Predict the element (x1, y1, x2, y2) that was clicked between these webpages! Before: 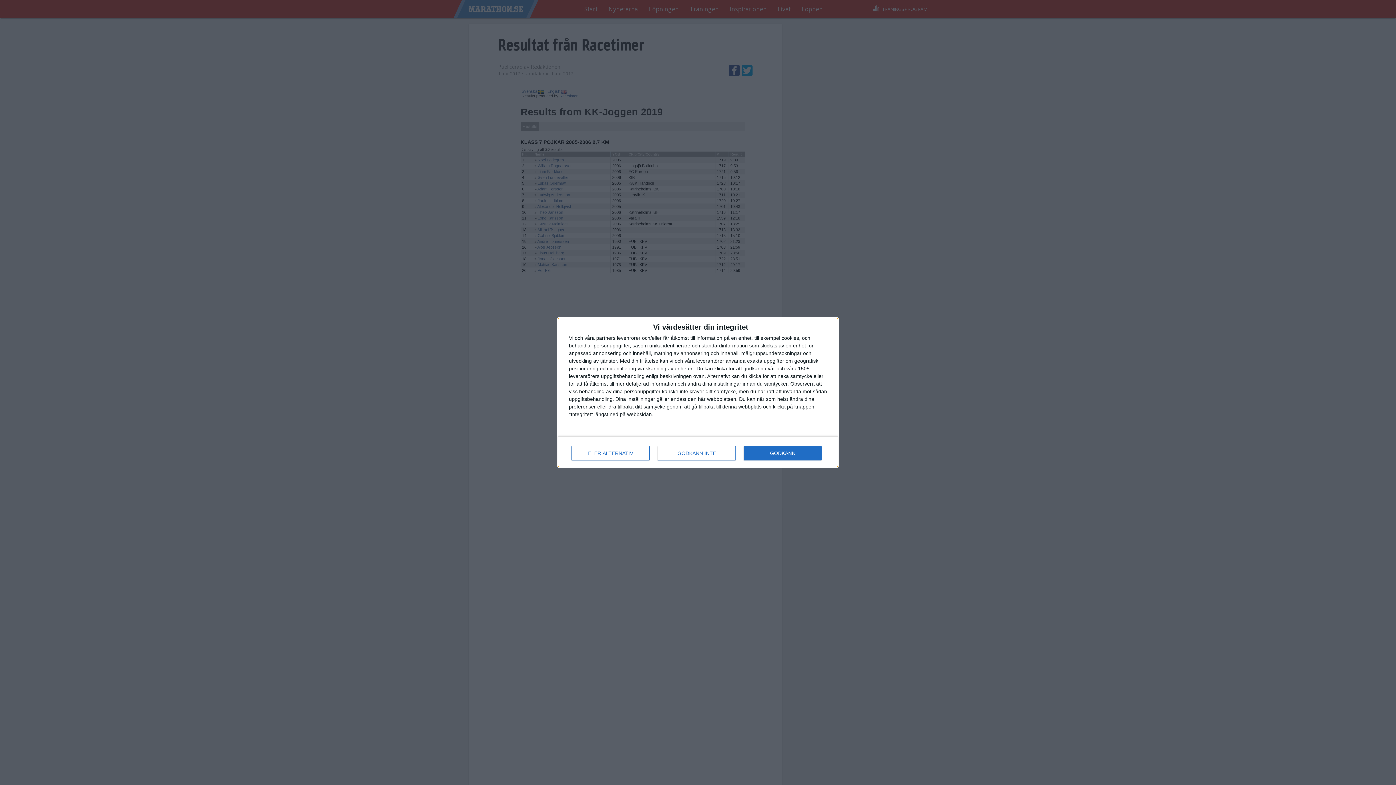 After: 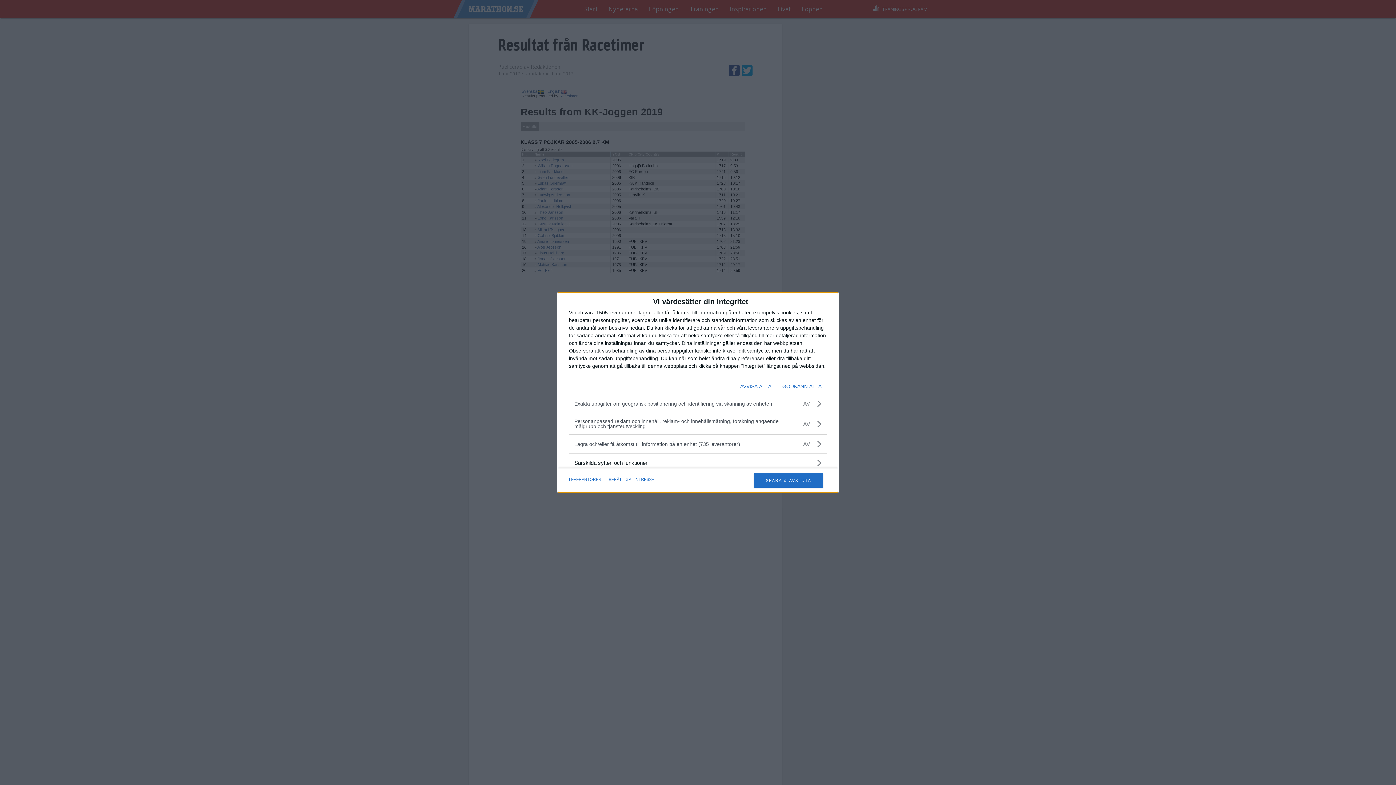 Action: bbox: (571, 446, 649, 460) label: FLER ALTERNATIV